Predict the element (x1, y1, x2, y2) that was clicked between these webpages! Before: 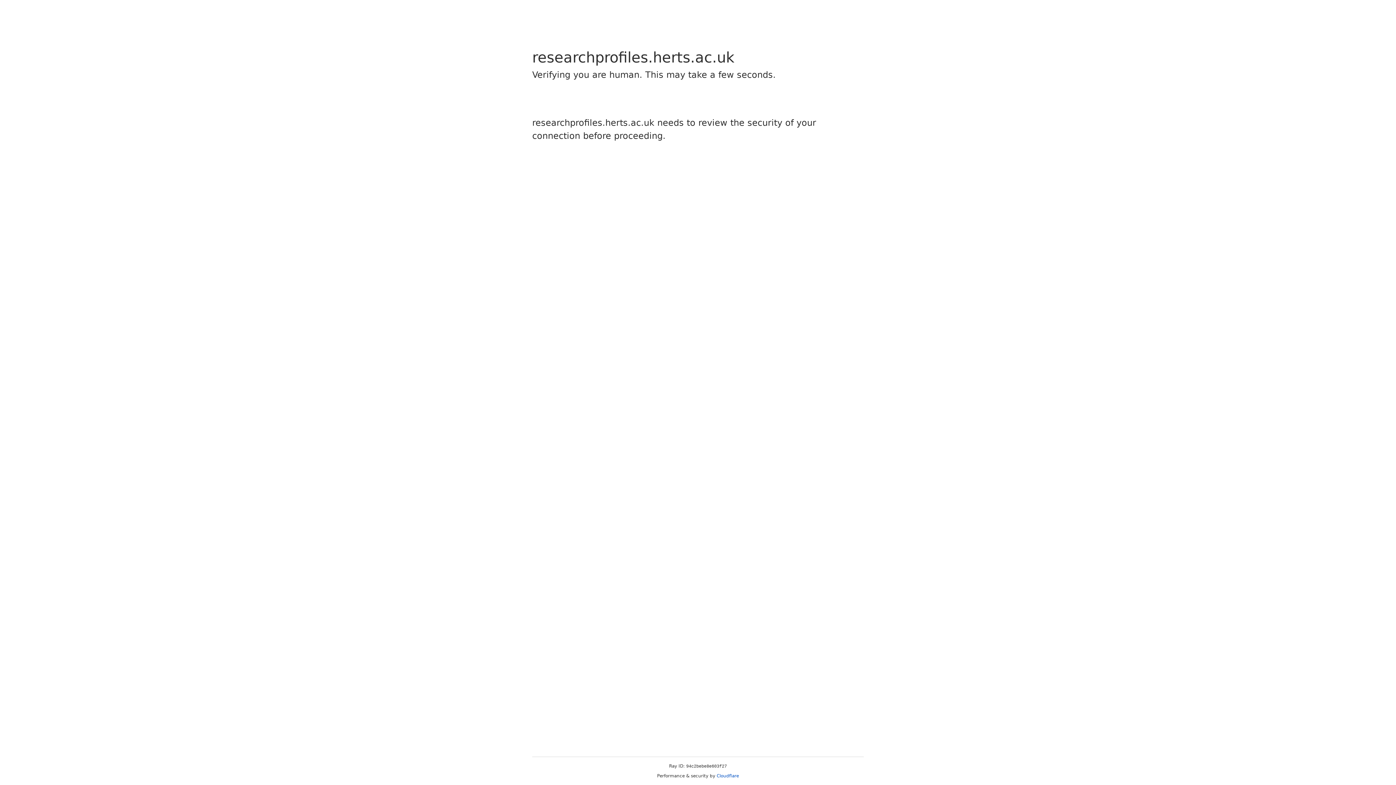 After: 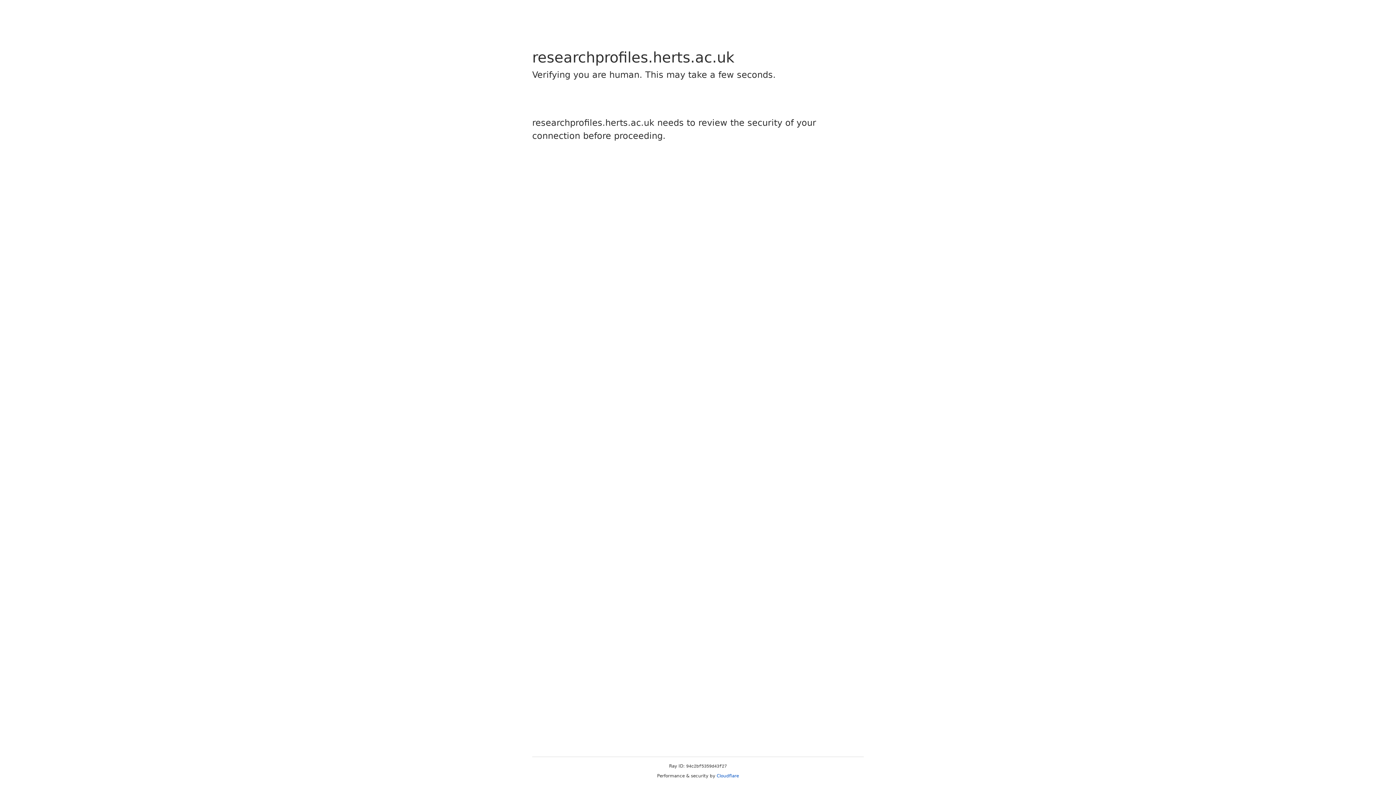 Action: bbox: (716, 773, 739, 778) label: Cloudflare